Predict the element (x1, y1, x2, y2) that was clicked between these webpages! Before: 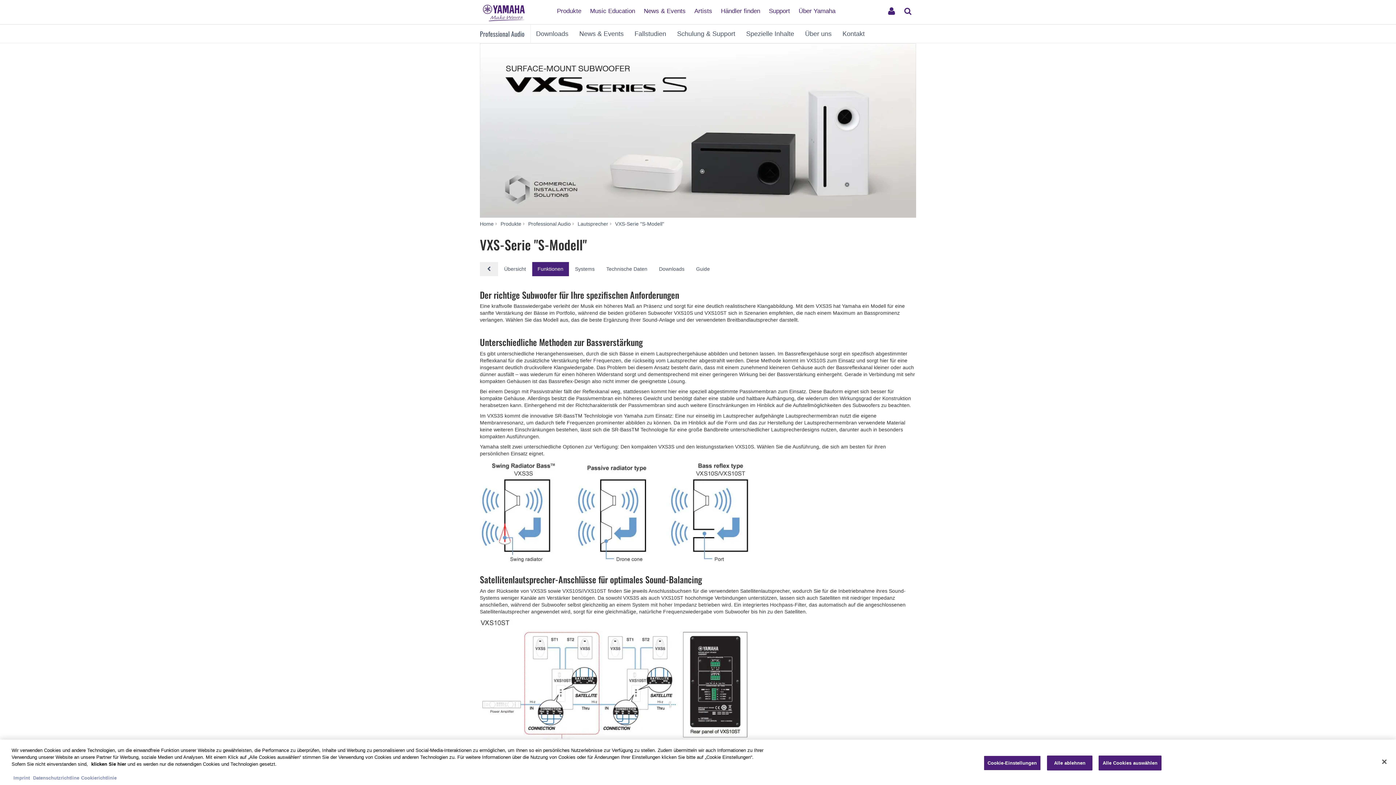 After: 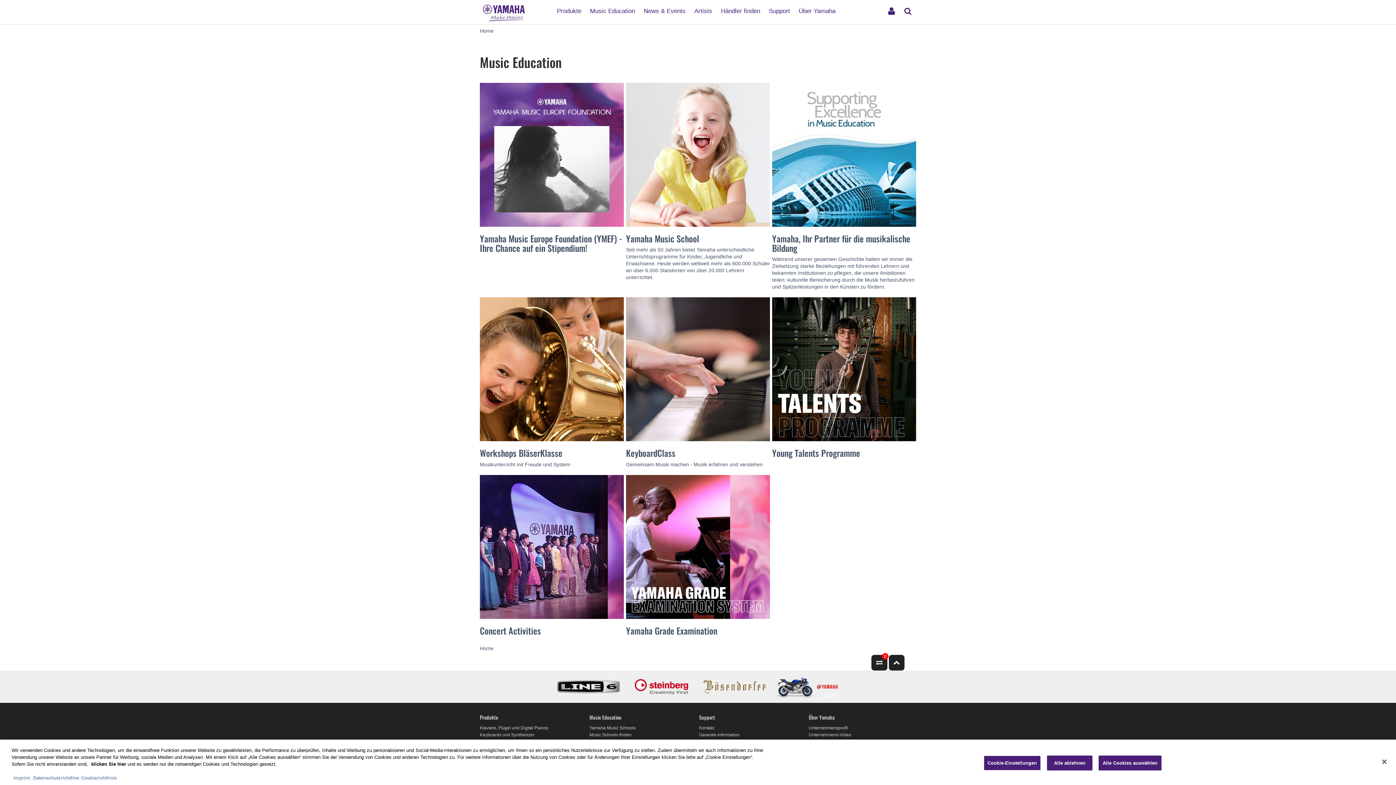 Action: label: Music Education bbox: (586, 1, 638, 14)